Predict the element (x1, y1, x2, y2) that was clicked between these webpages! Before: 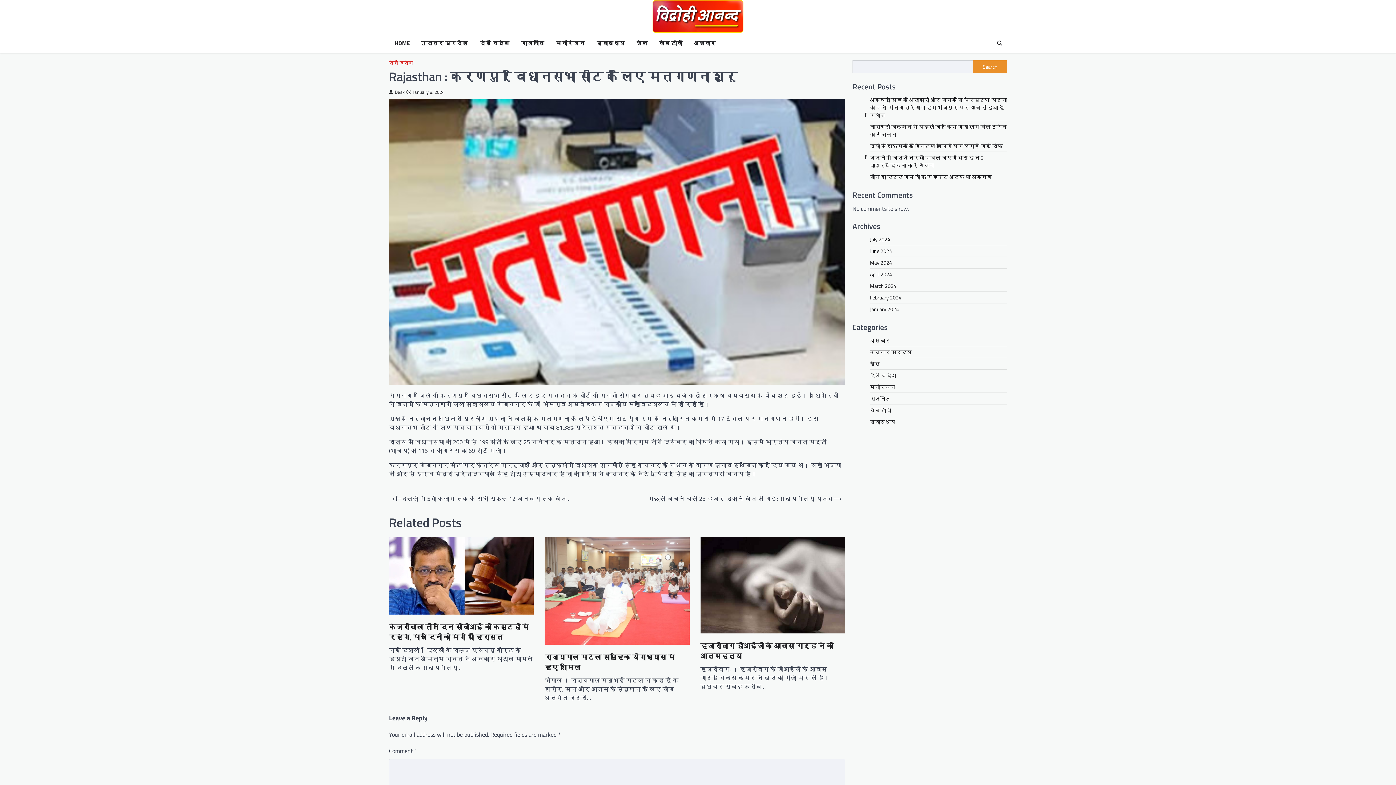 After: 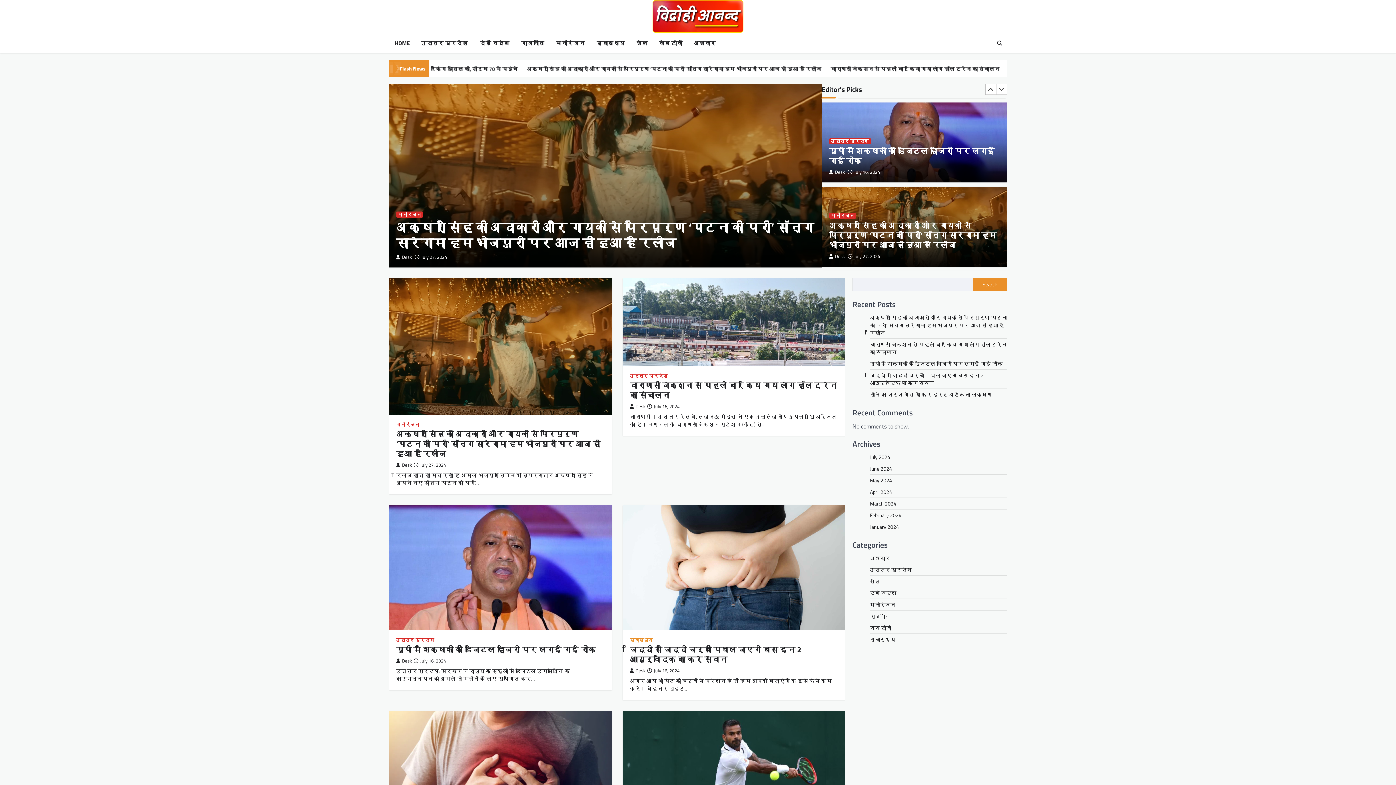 Action: bbox: (870, 247, 892, 254) label: June 2024